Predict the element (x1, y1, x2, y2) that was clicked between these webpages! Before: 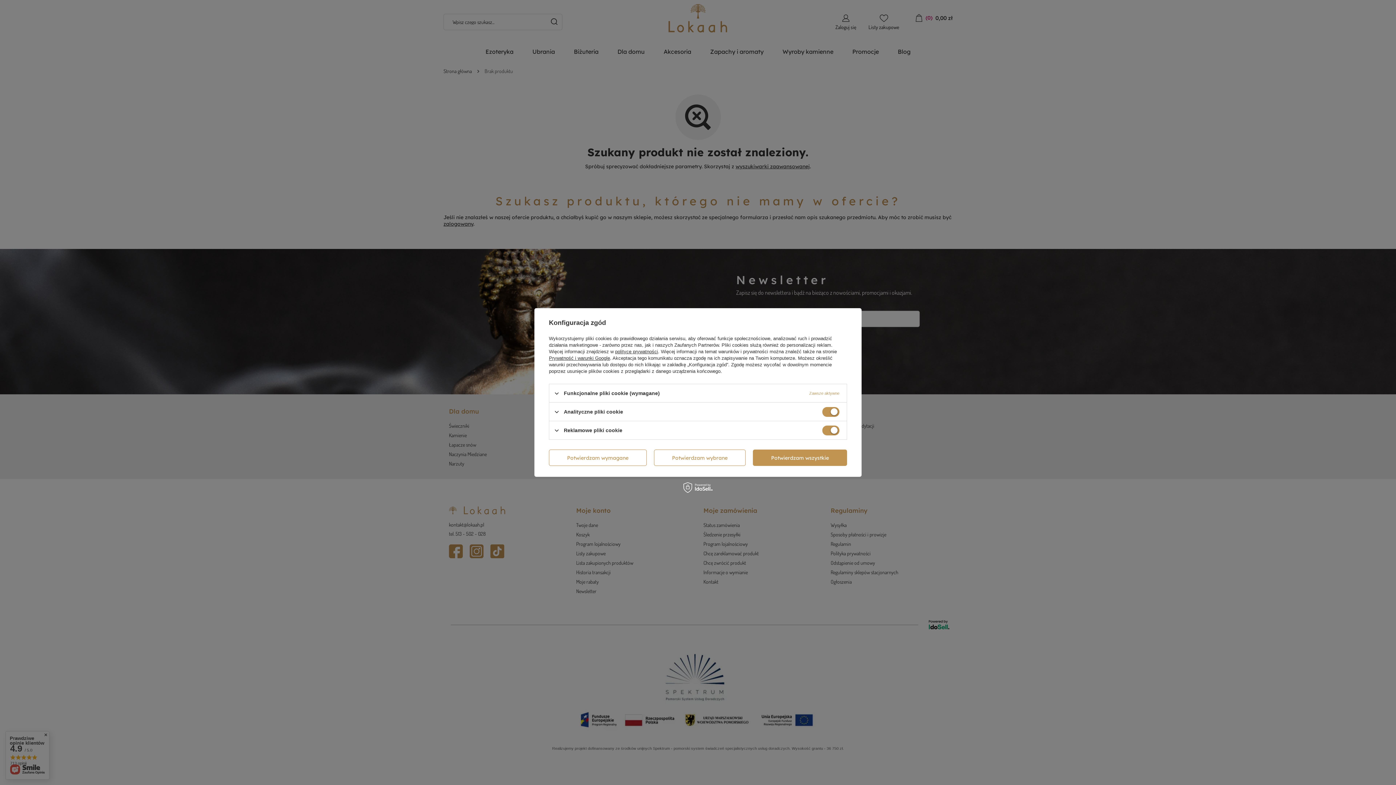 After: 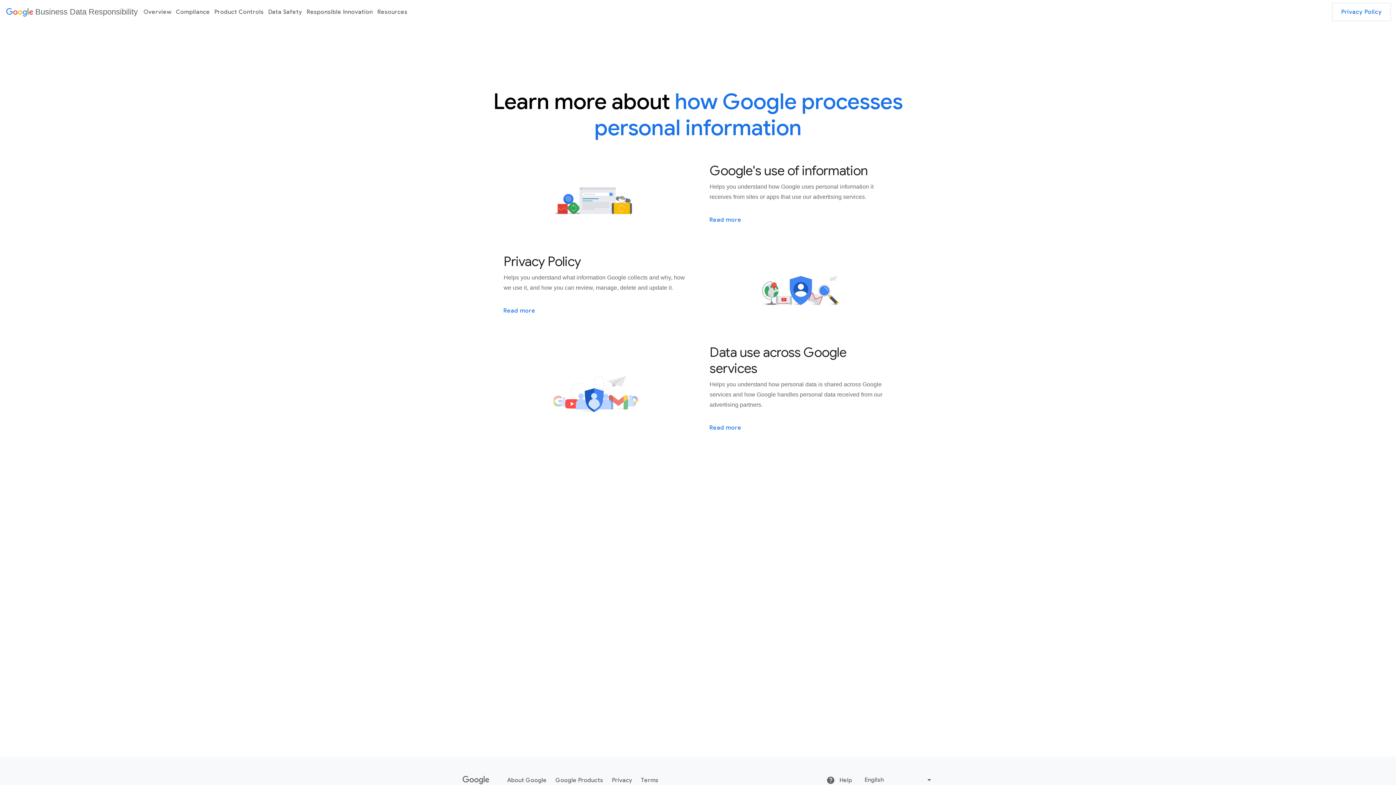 Action: bbox: (549, 355, 610, 361) label: Prywatność i warunki Google